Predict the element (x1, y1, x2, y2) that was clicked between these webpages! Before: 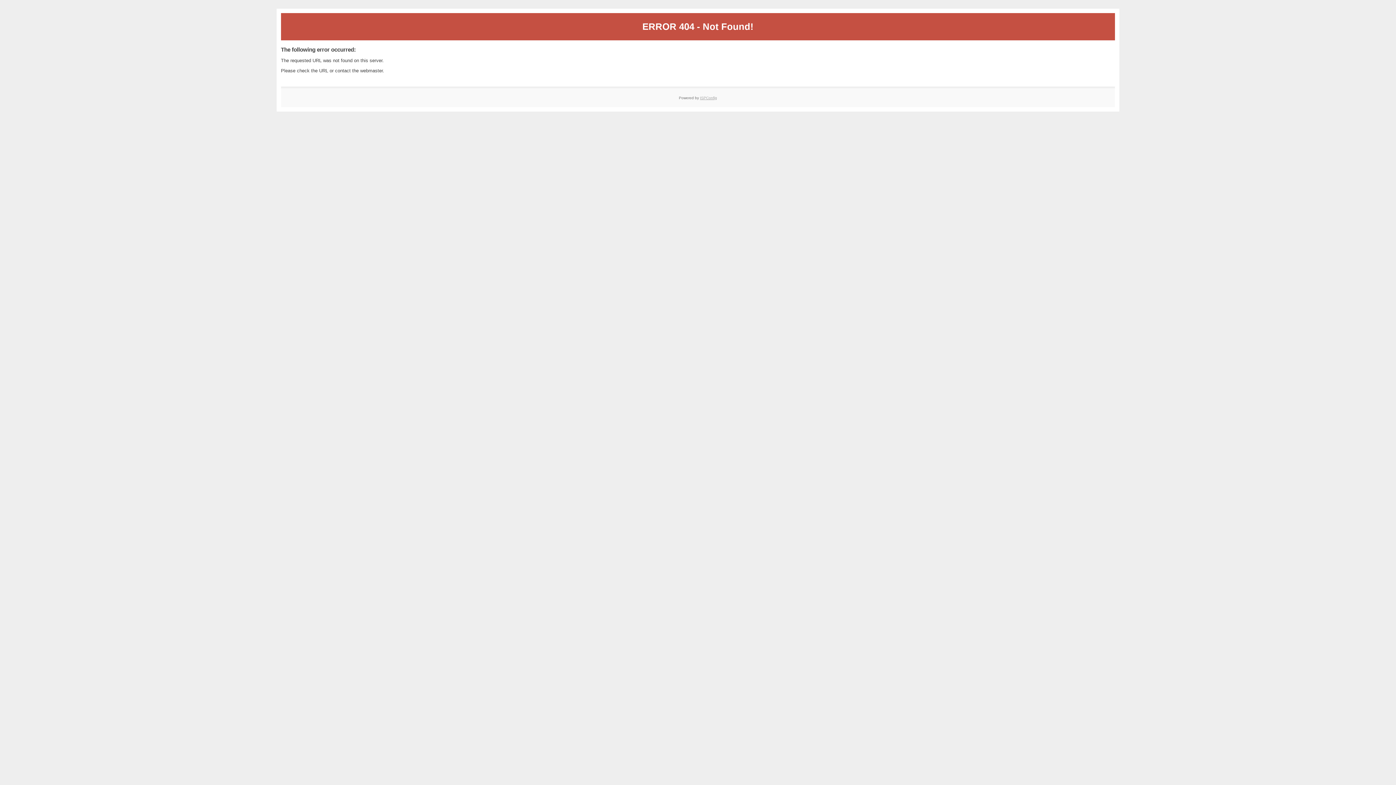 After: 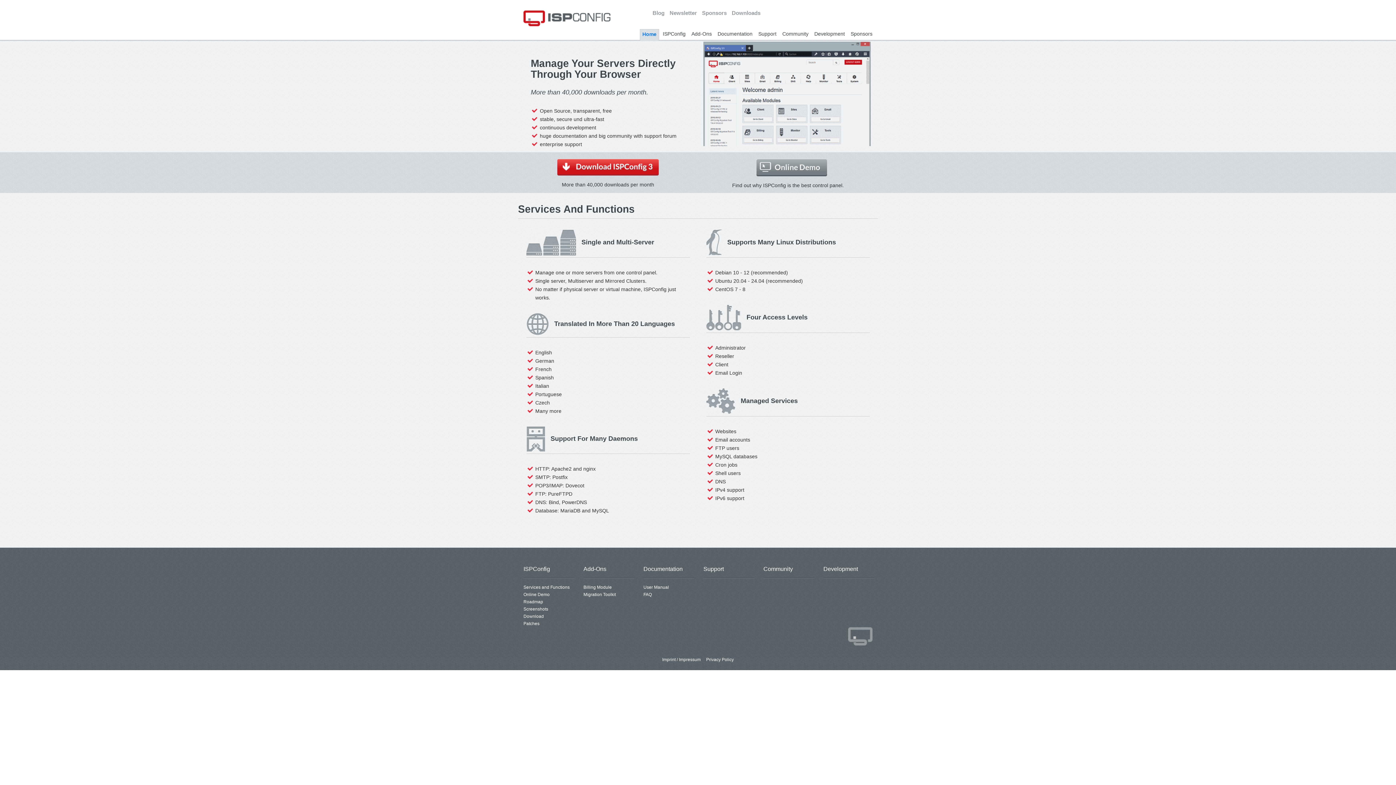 Action: bbox: (700, 95, 717, 99) label: ISPConfig